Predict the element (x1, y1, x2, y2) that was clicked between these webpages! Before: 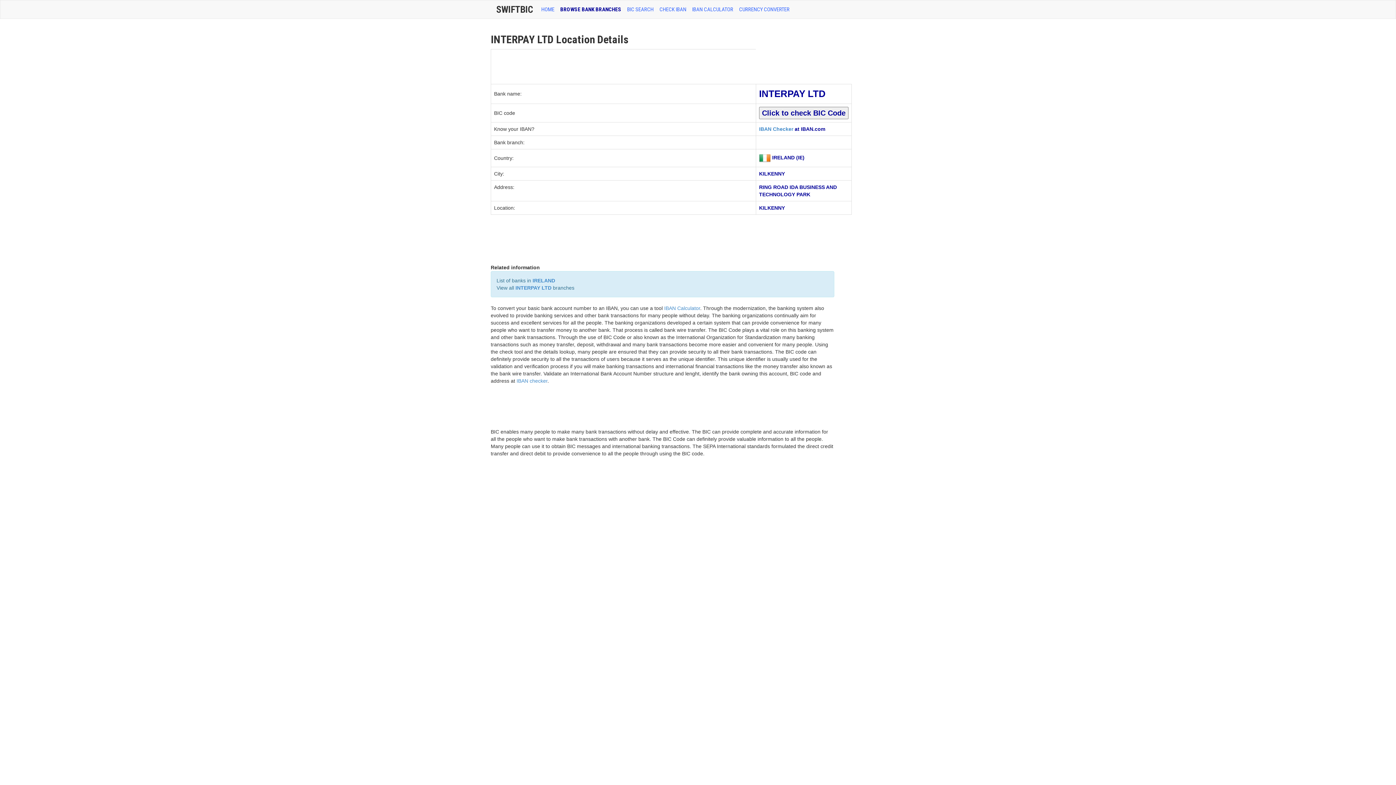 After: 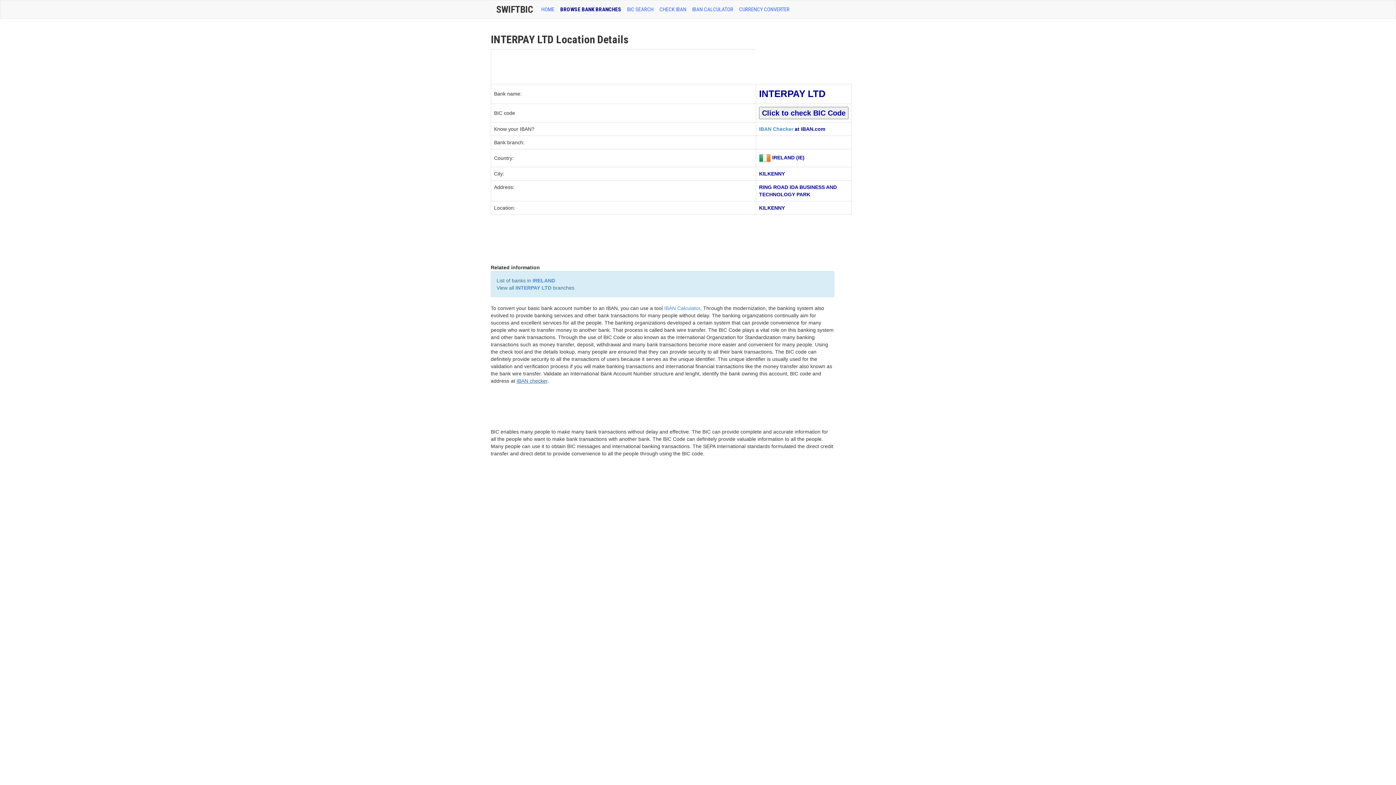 Action: label: IBAN checker bbox: (516, 378, 547, 384)